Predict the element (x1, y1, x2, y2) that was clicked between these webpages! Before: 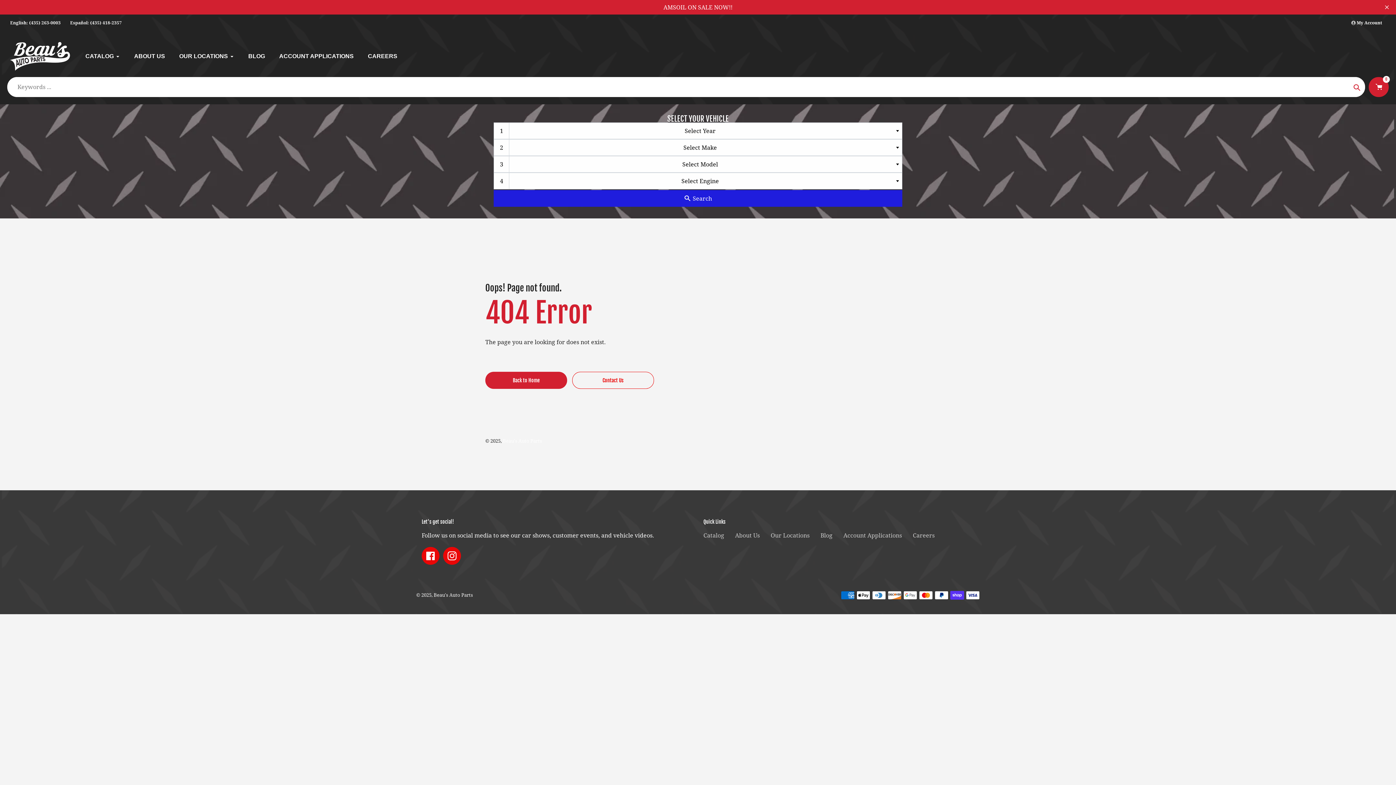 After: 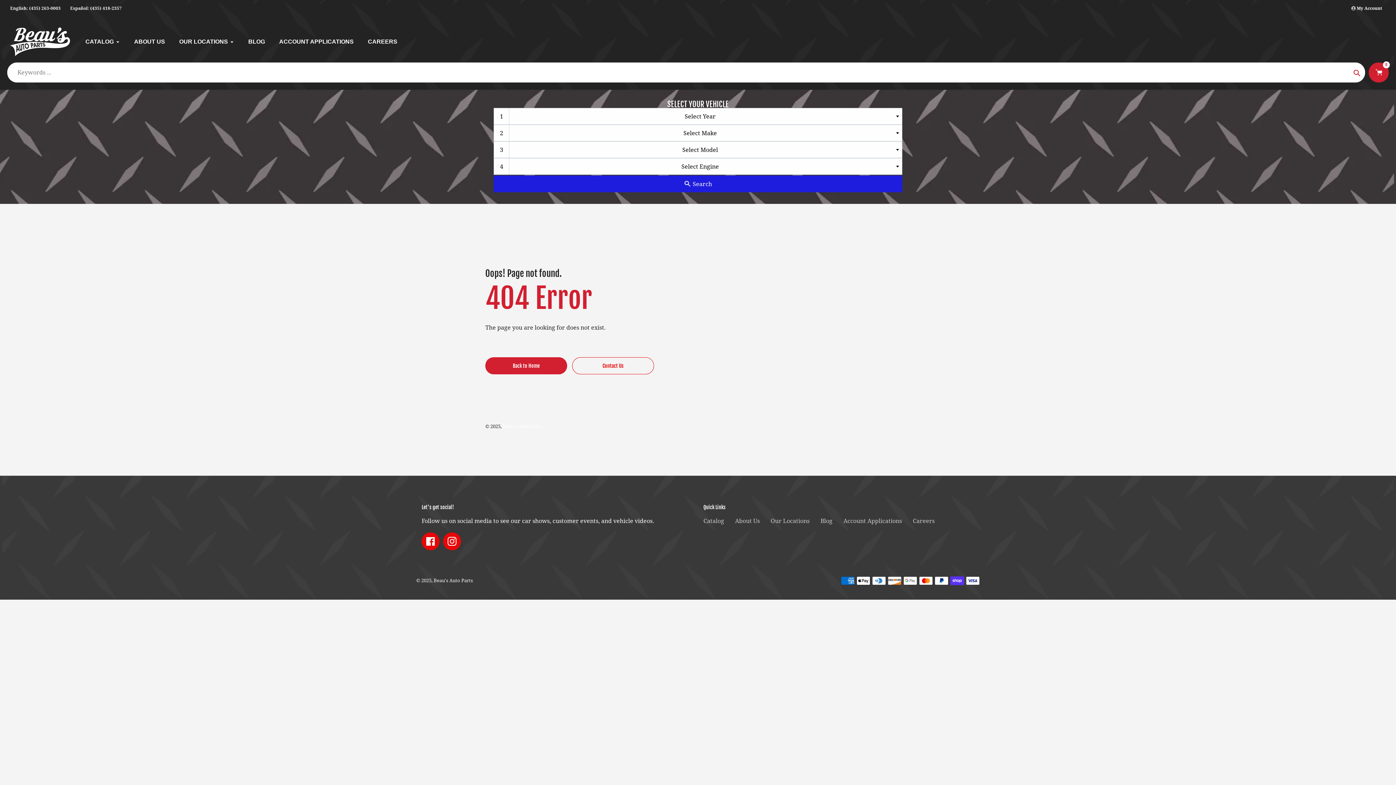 Action: label: Translation missing: en.sections.header.close_announcement_bar bbox: (1383, 3, 1390, 10)